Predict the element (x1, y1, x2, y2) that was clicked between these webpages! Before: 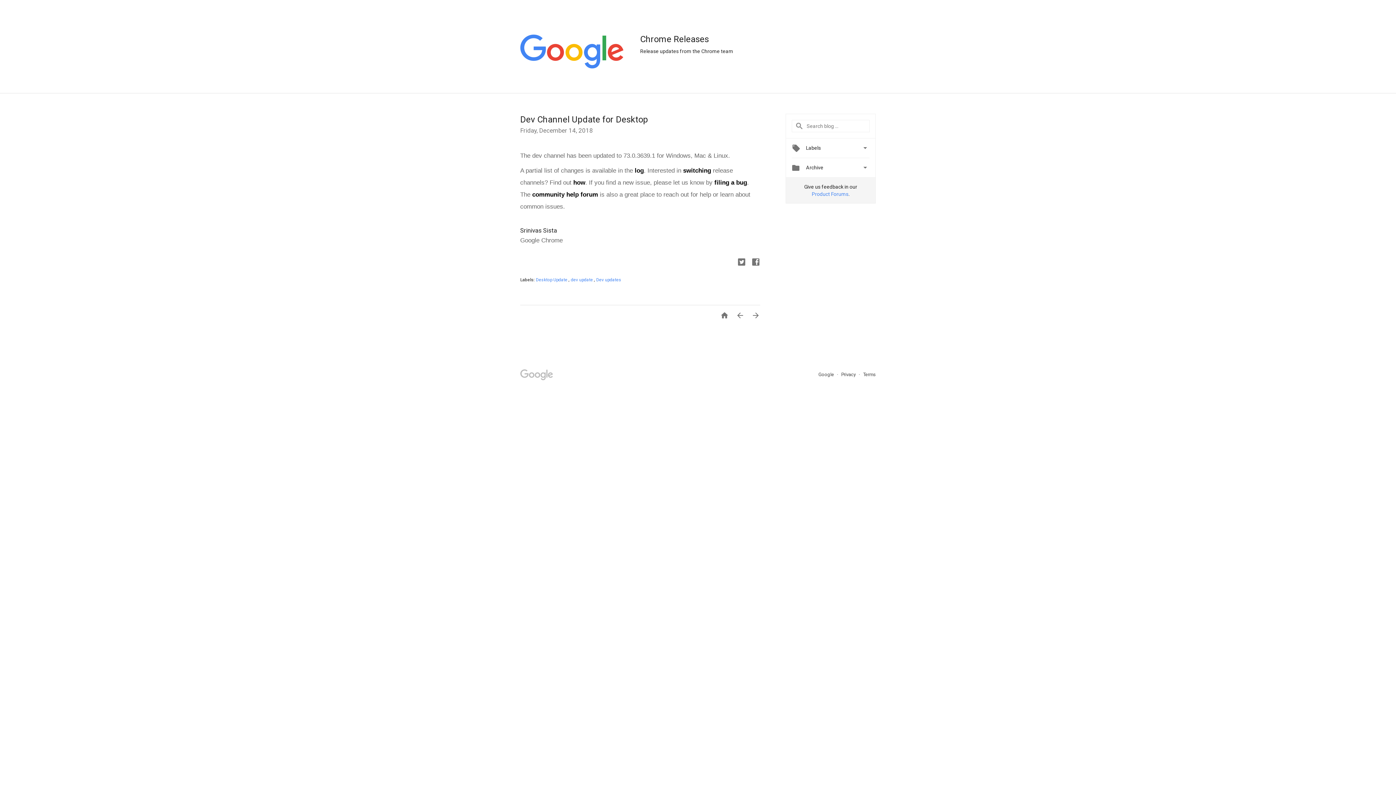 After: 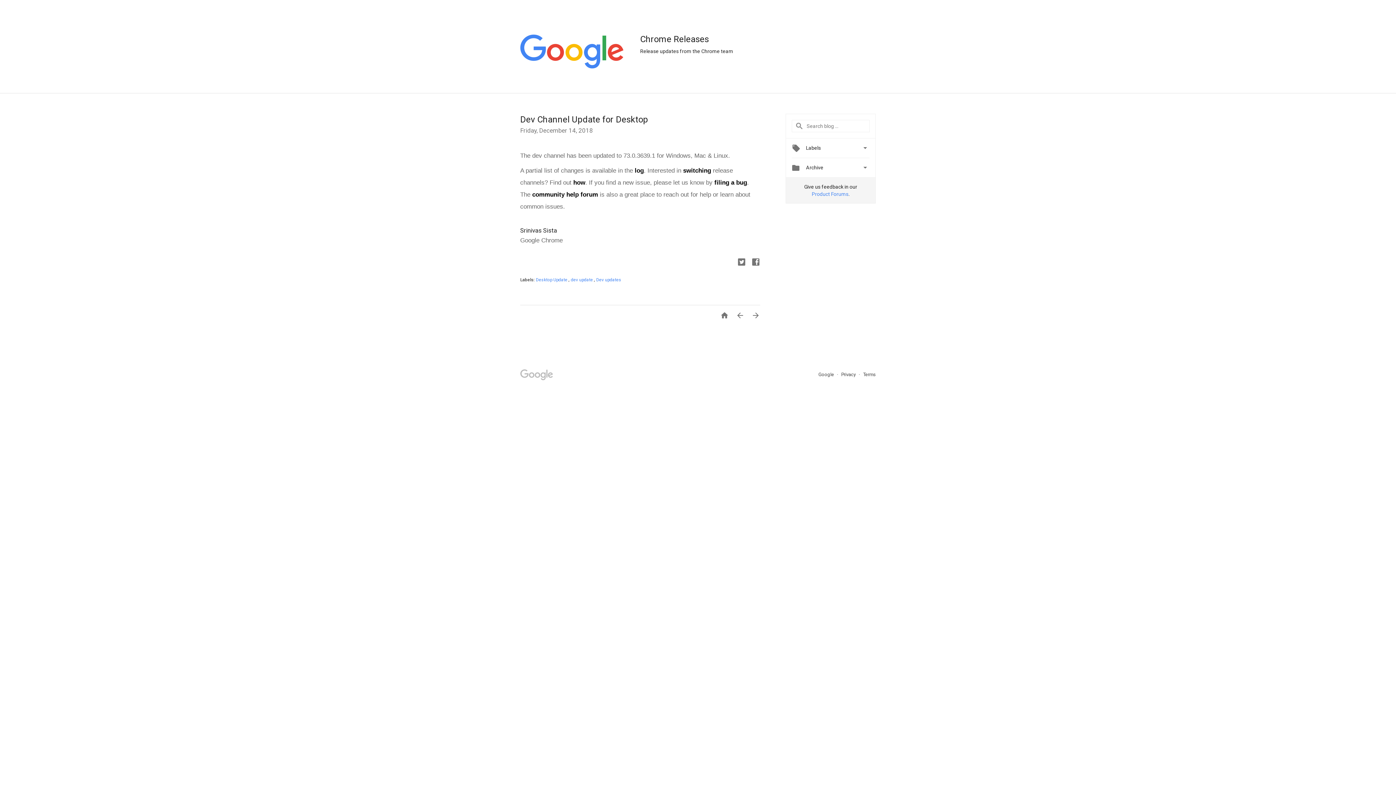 Action: label: Dev Channel Update for Desktop bbox: (520, 114, 648, 124)